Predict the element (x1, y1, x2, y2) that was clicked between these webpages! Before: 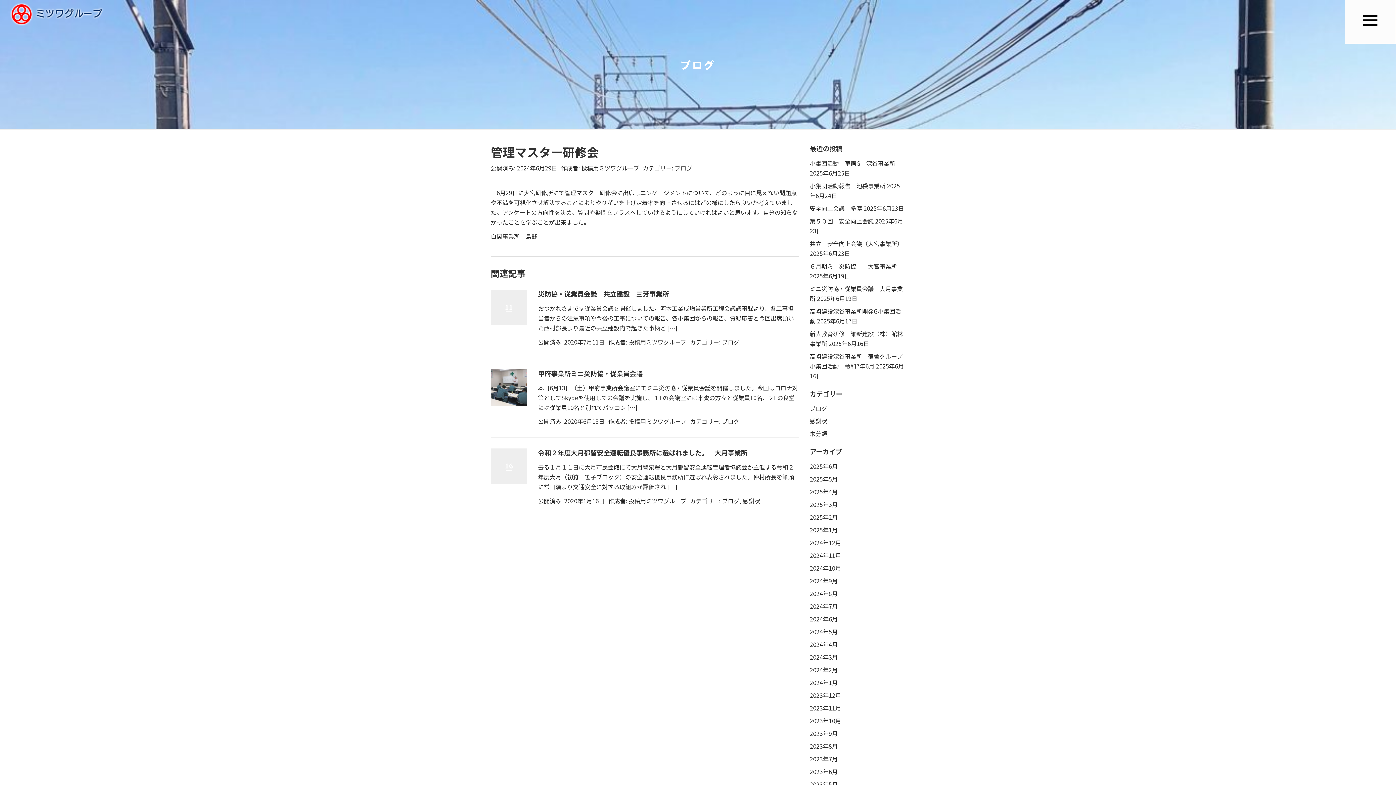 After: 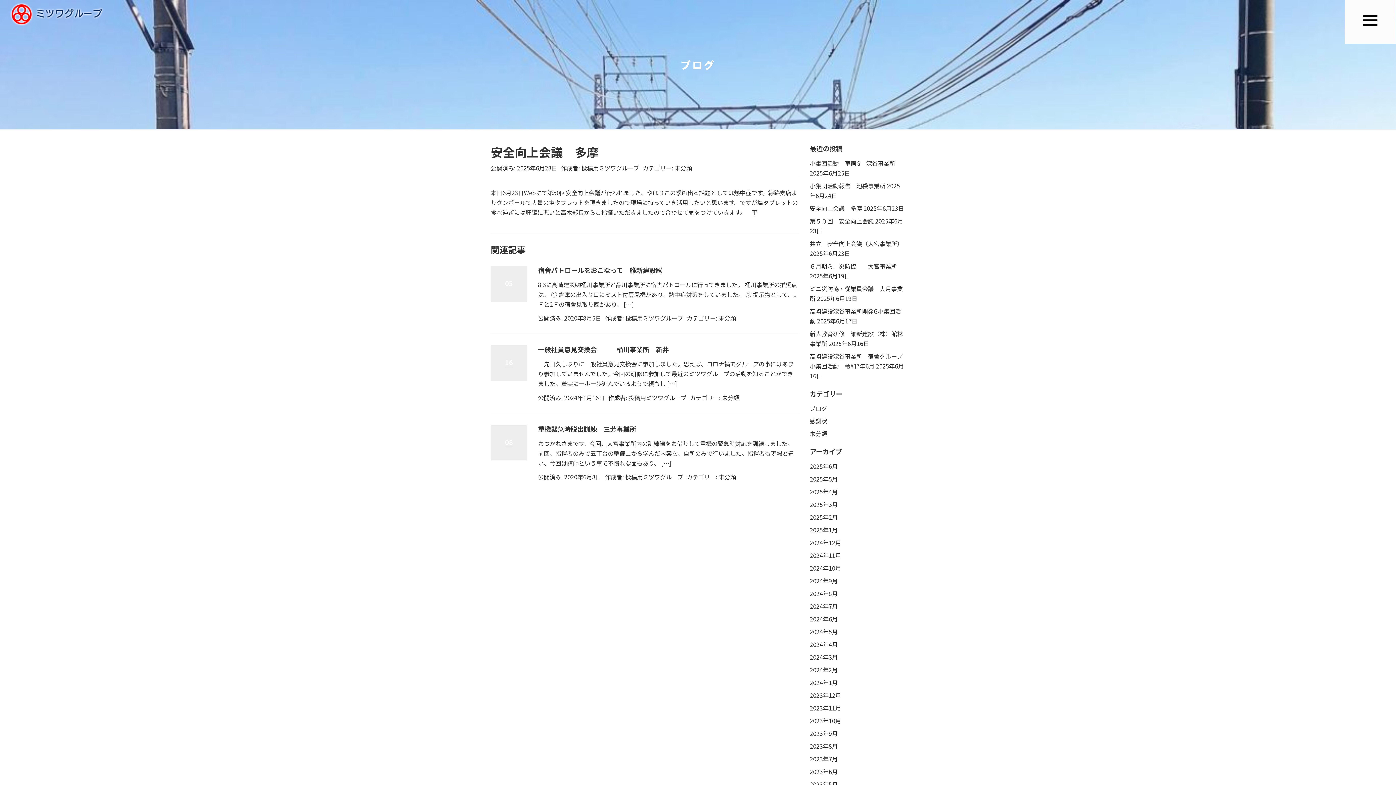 Action: label: 安全向上会議　多摩 bbox: (810, 203, 862, 212)